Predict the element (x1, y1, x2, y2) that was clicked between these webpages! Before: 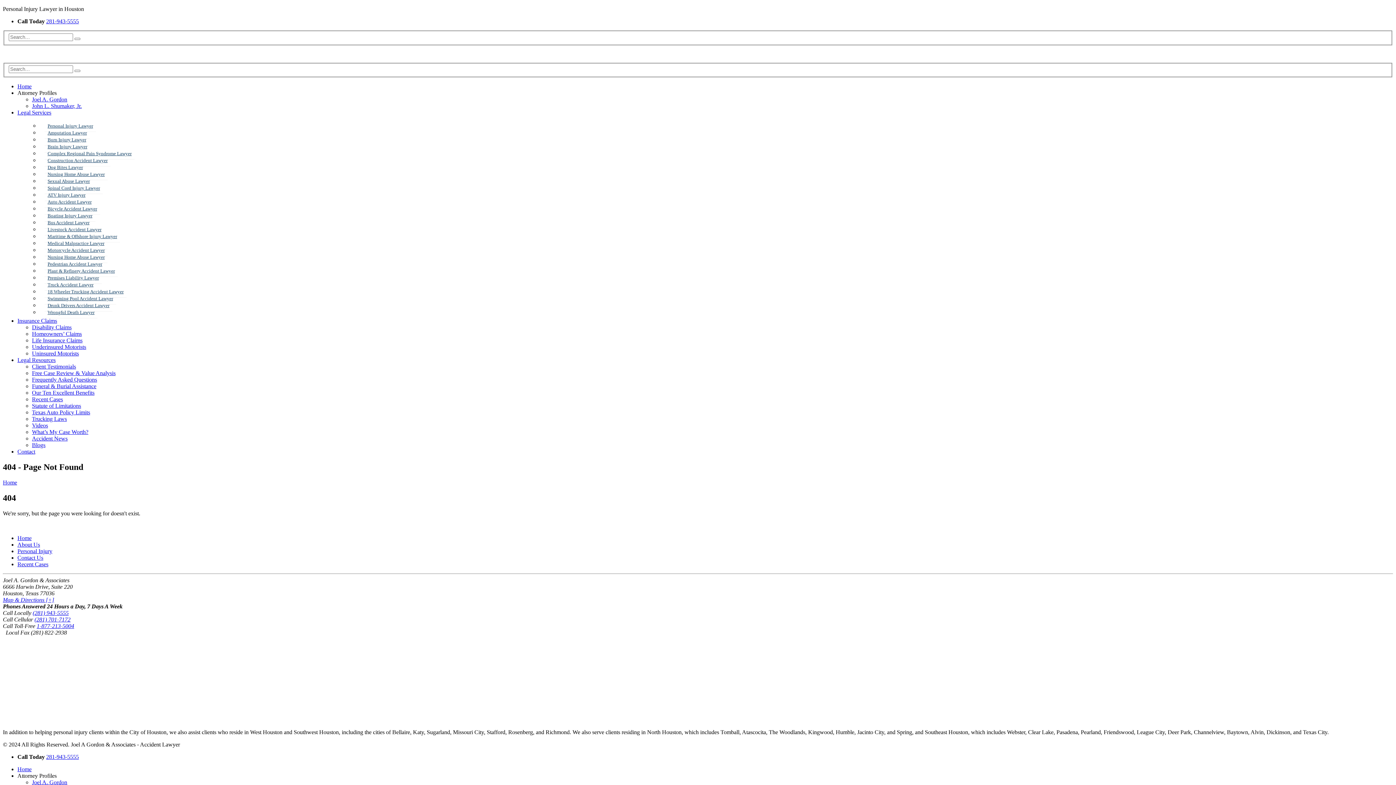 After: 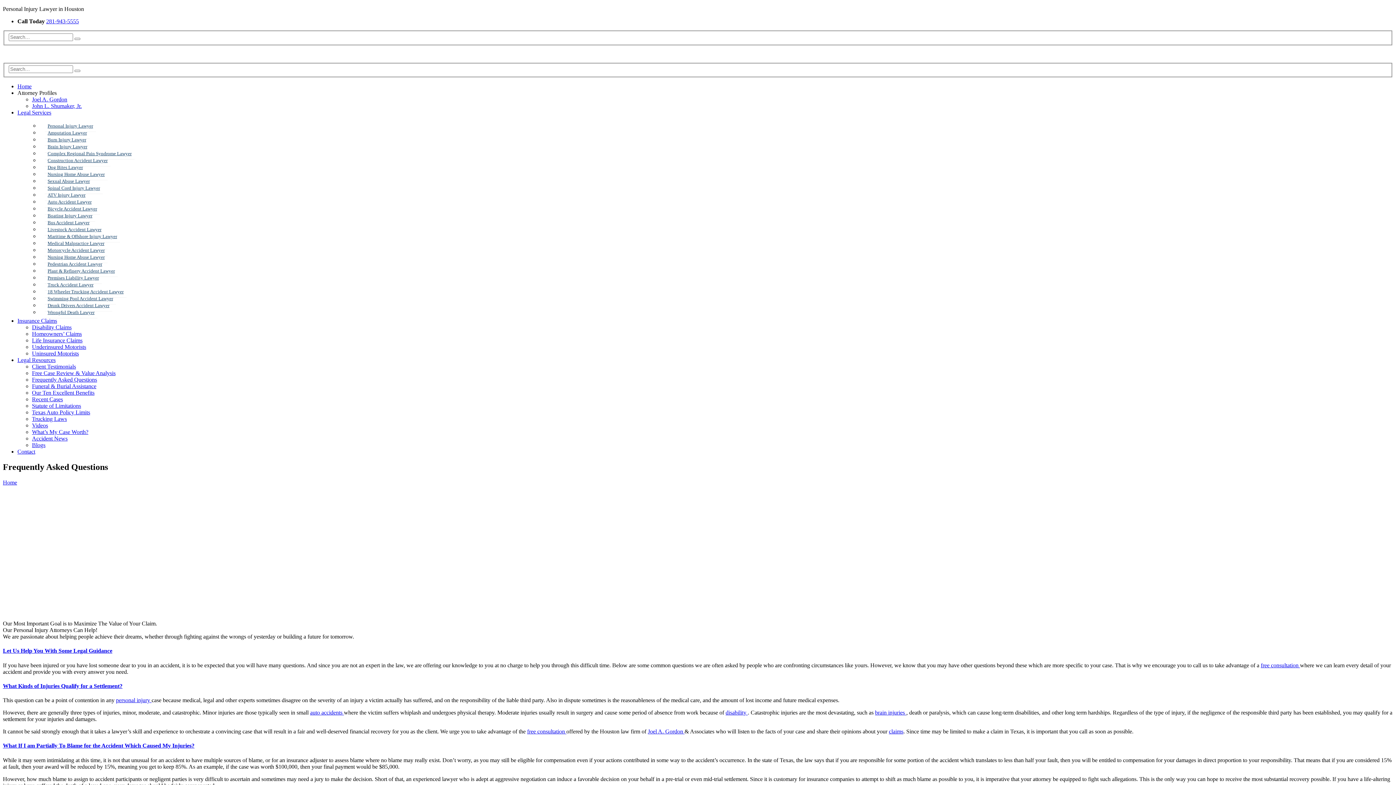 Action: bbox: (32, 376, 97, 382) label: Frequently Asked Questions